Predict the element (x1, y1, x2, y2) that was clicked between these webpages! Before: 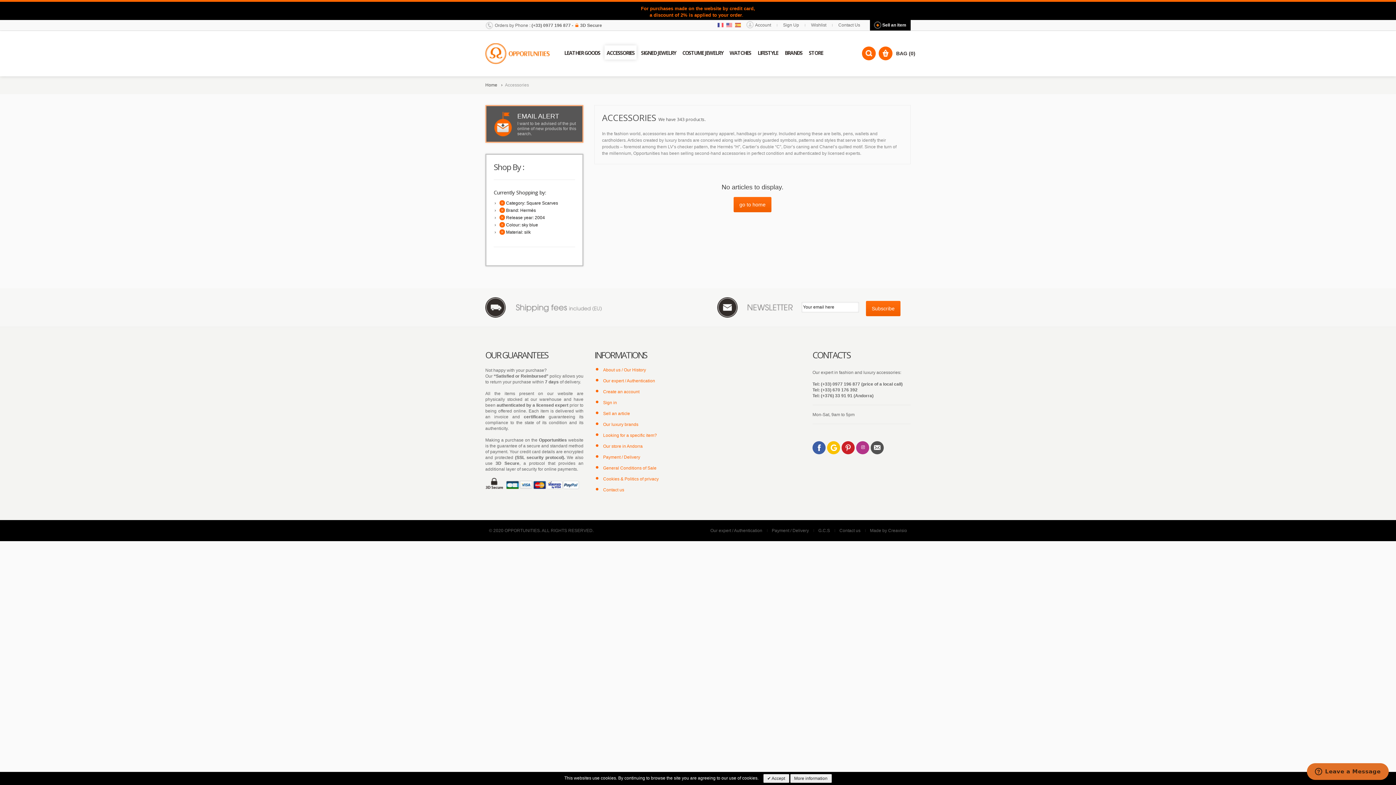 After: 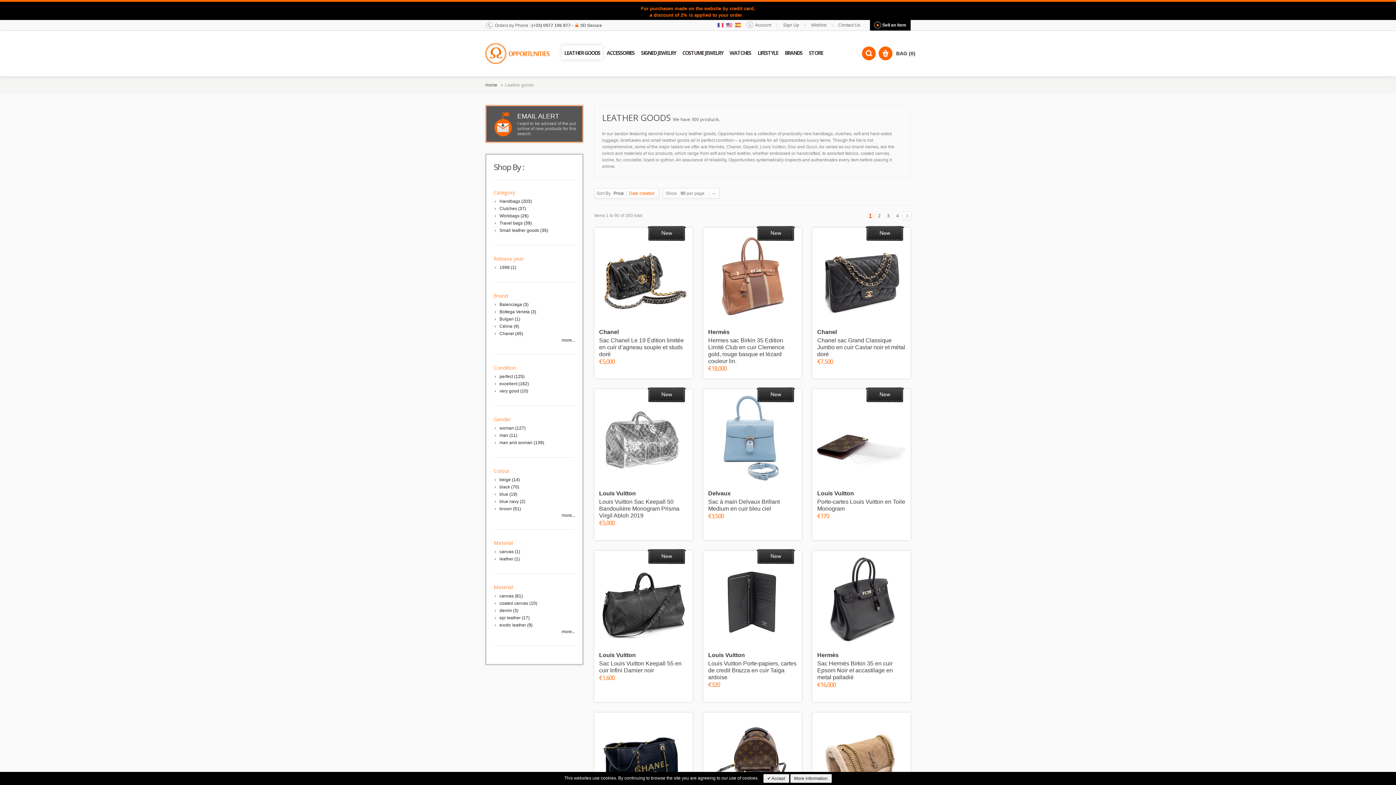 Action: bbox: (562, 45, 602, 59) label: LEATHER GOODS